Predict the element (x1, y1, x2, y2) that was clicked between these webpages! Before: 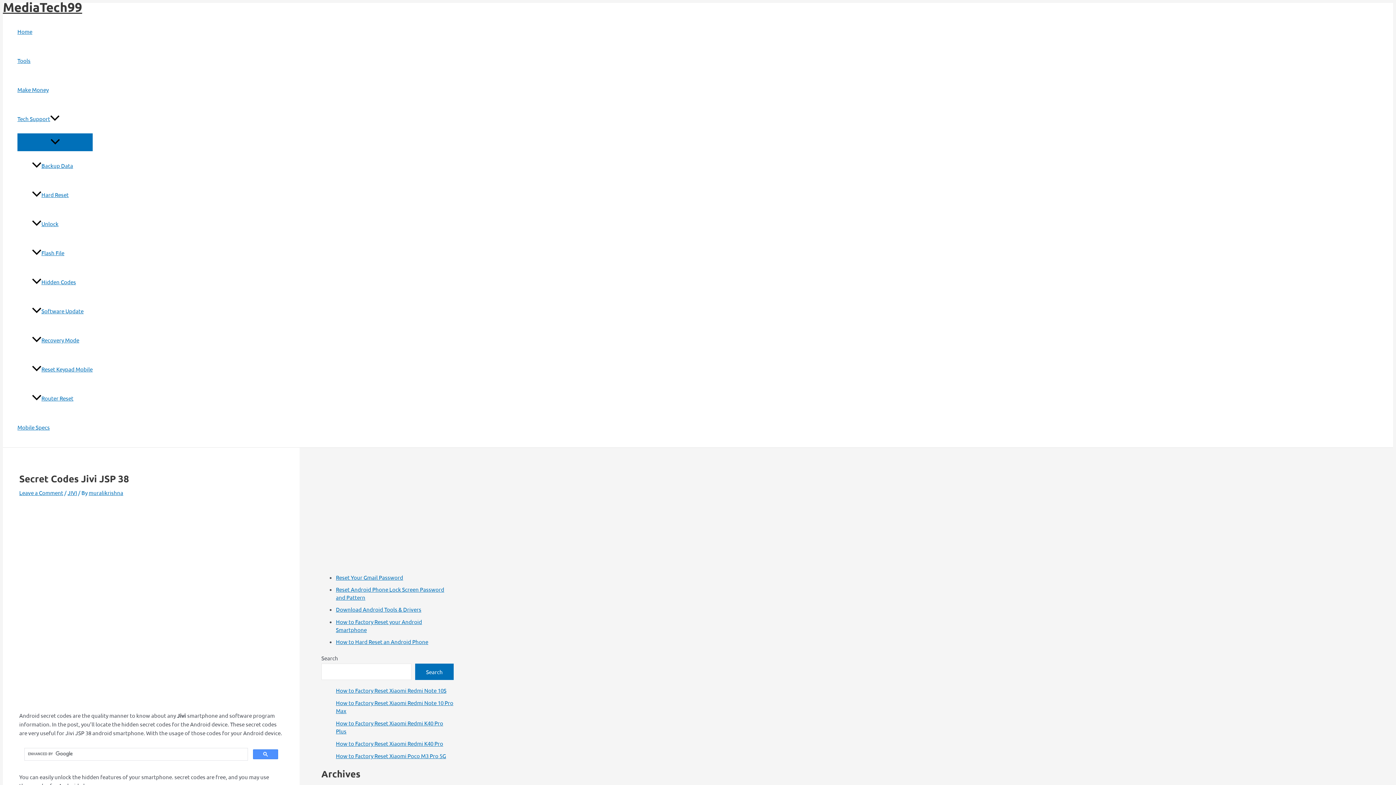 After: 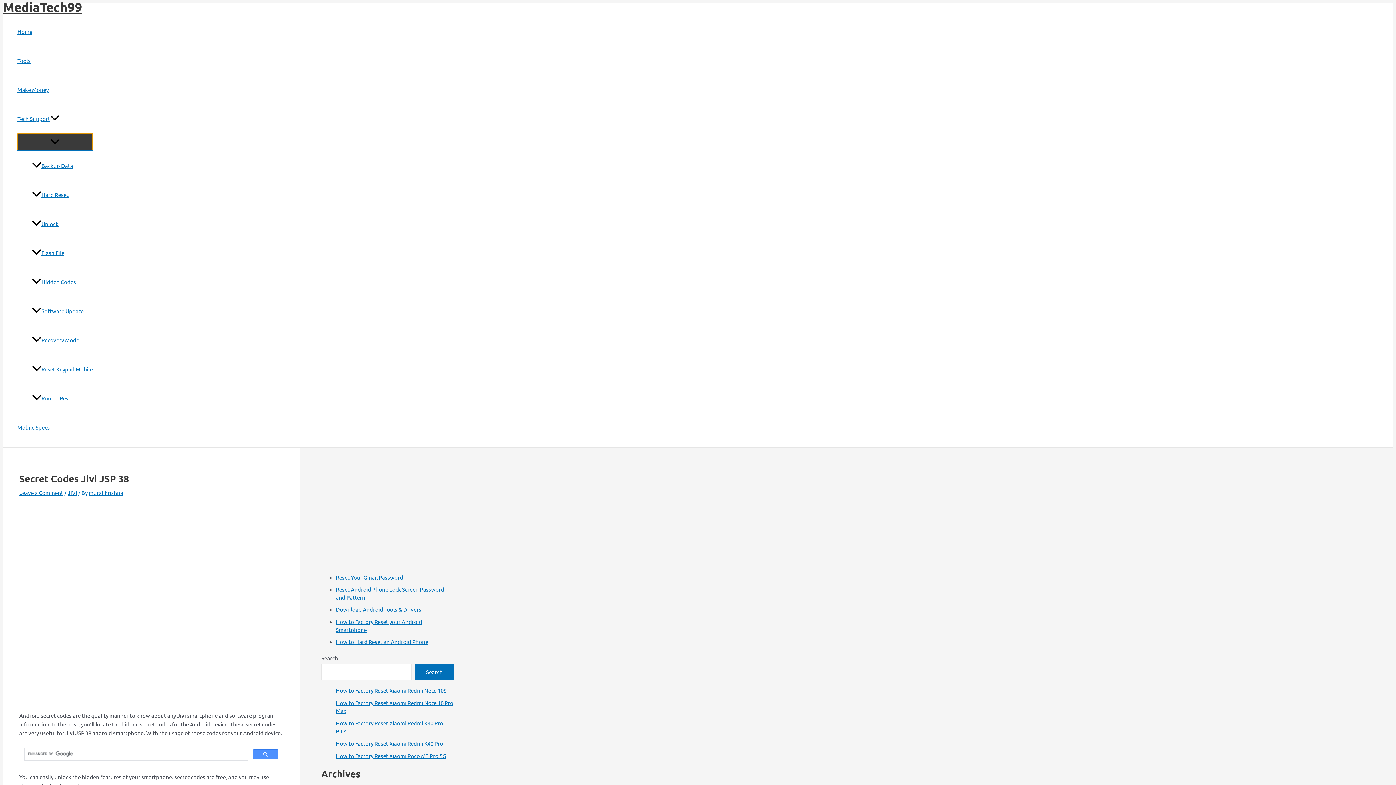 Action: bbox: (17, 133, 92, 150) label: Menu Toggle